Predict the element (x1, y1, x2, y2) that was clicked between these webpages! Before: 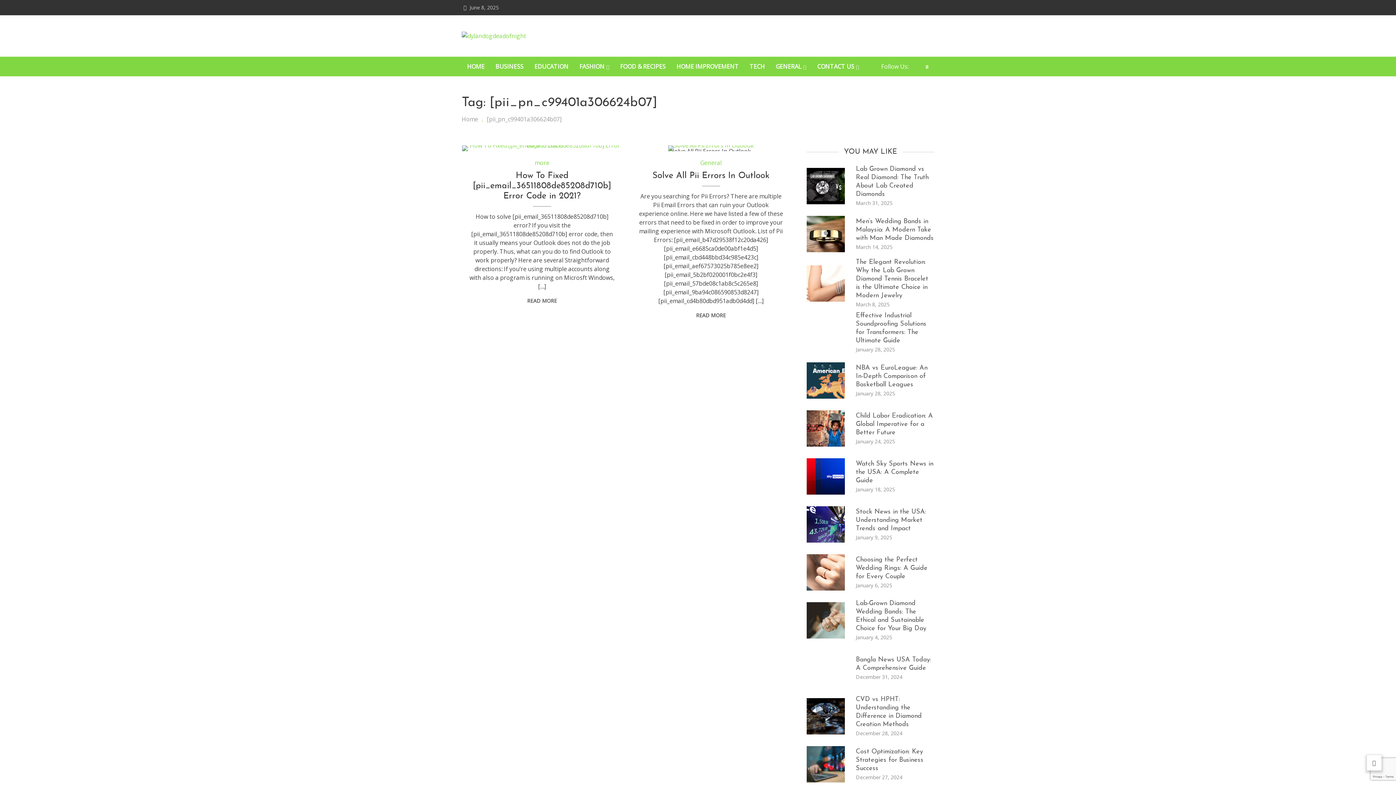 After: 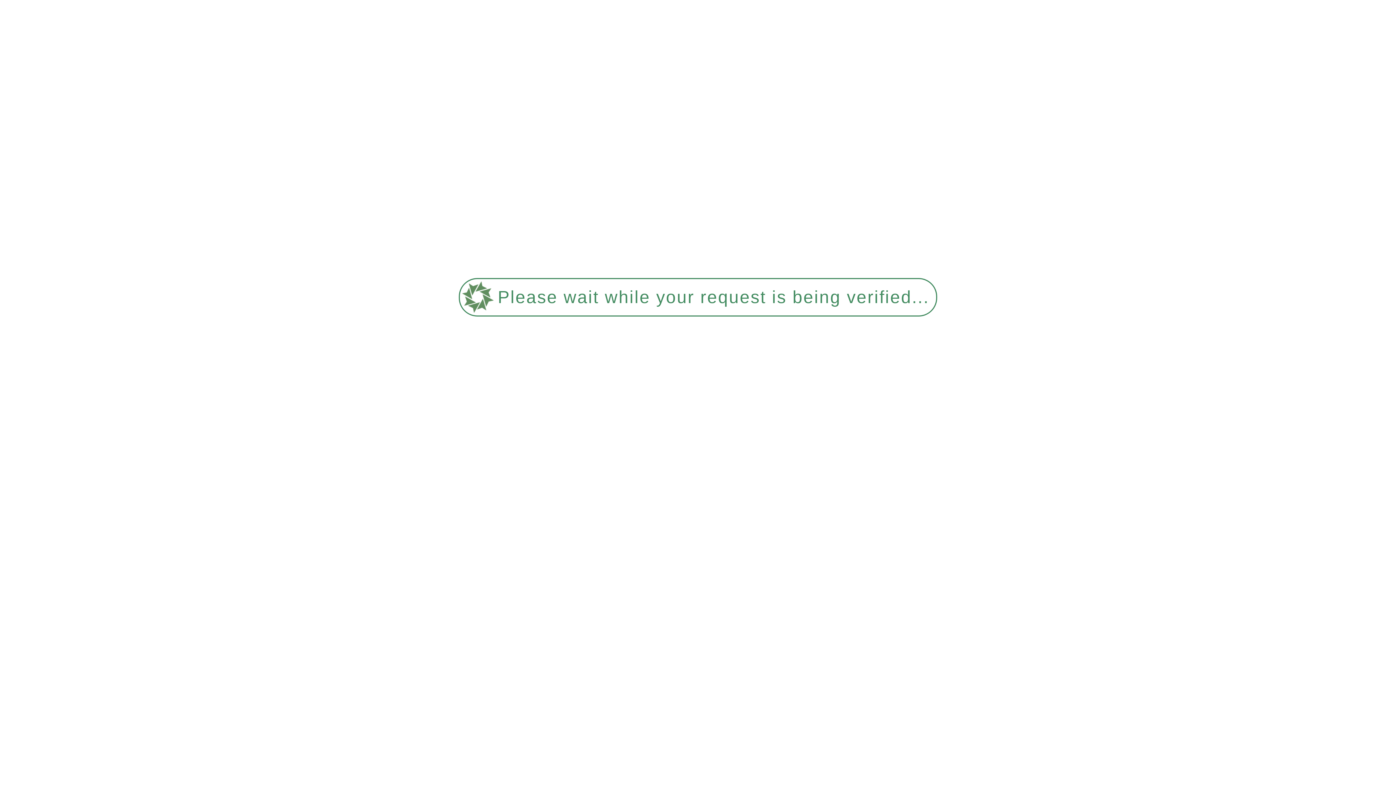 Action: label: General bbox: (700, 158, 721, 166)